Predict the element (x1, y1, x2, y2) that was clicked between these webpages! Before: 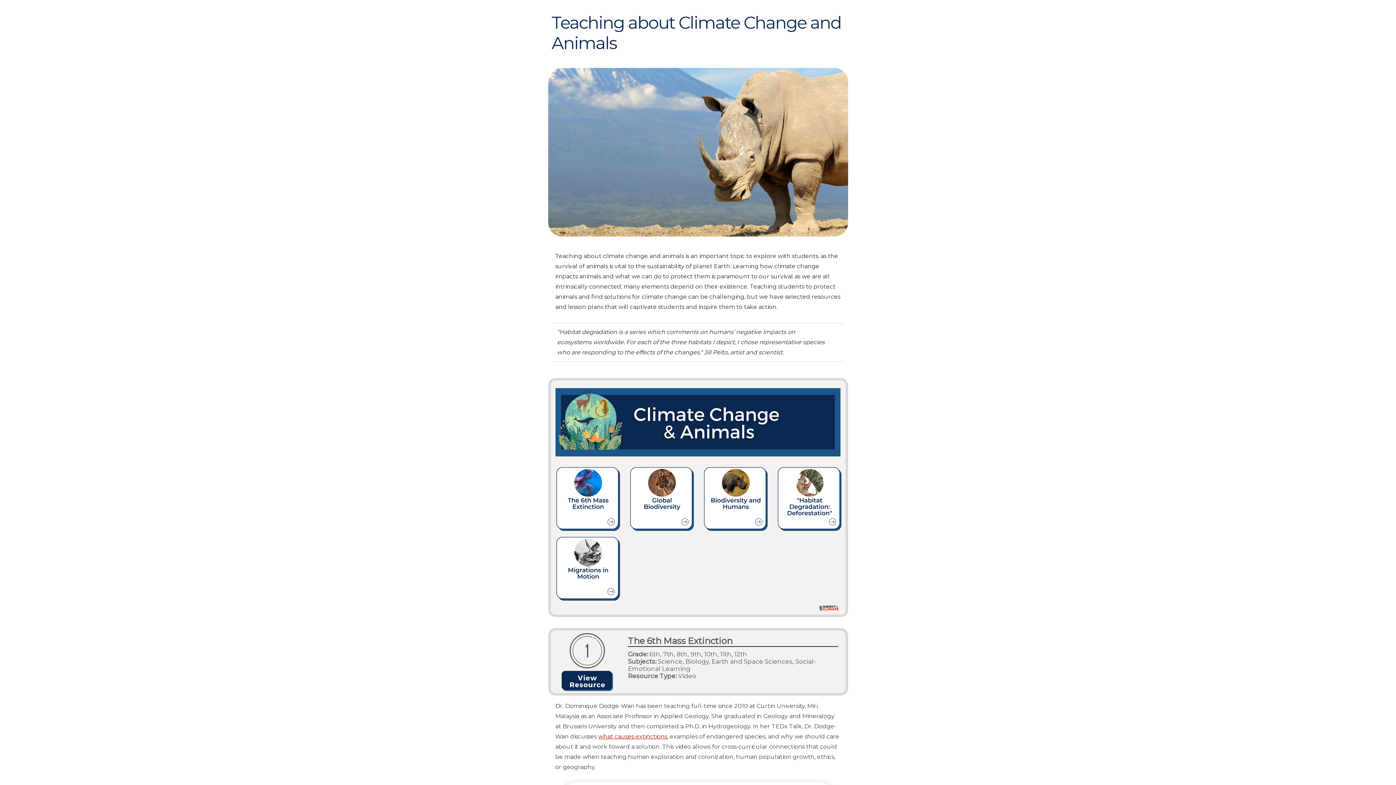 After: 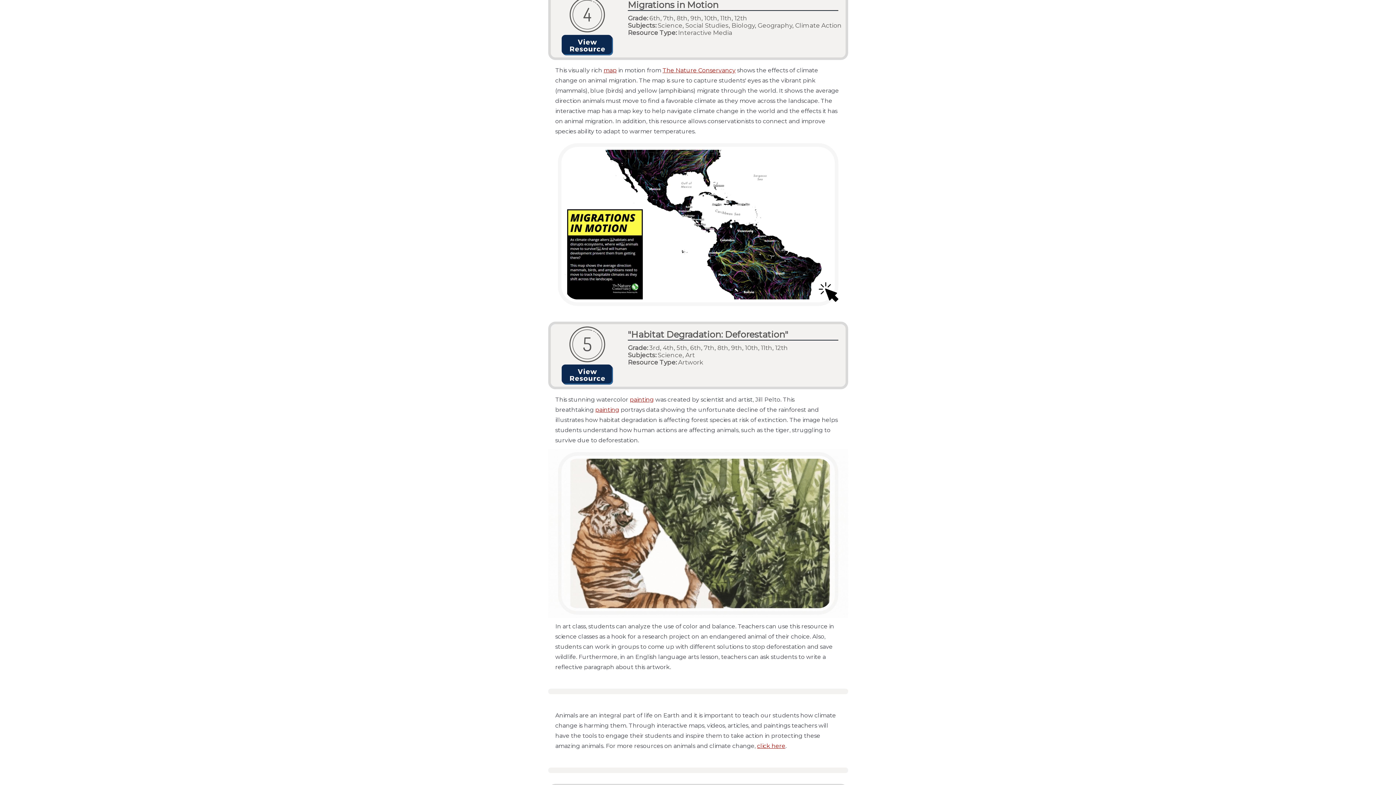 Action: bbox: (552, 535, 624, 602)